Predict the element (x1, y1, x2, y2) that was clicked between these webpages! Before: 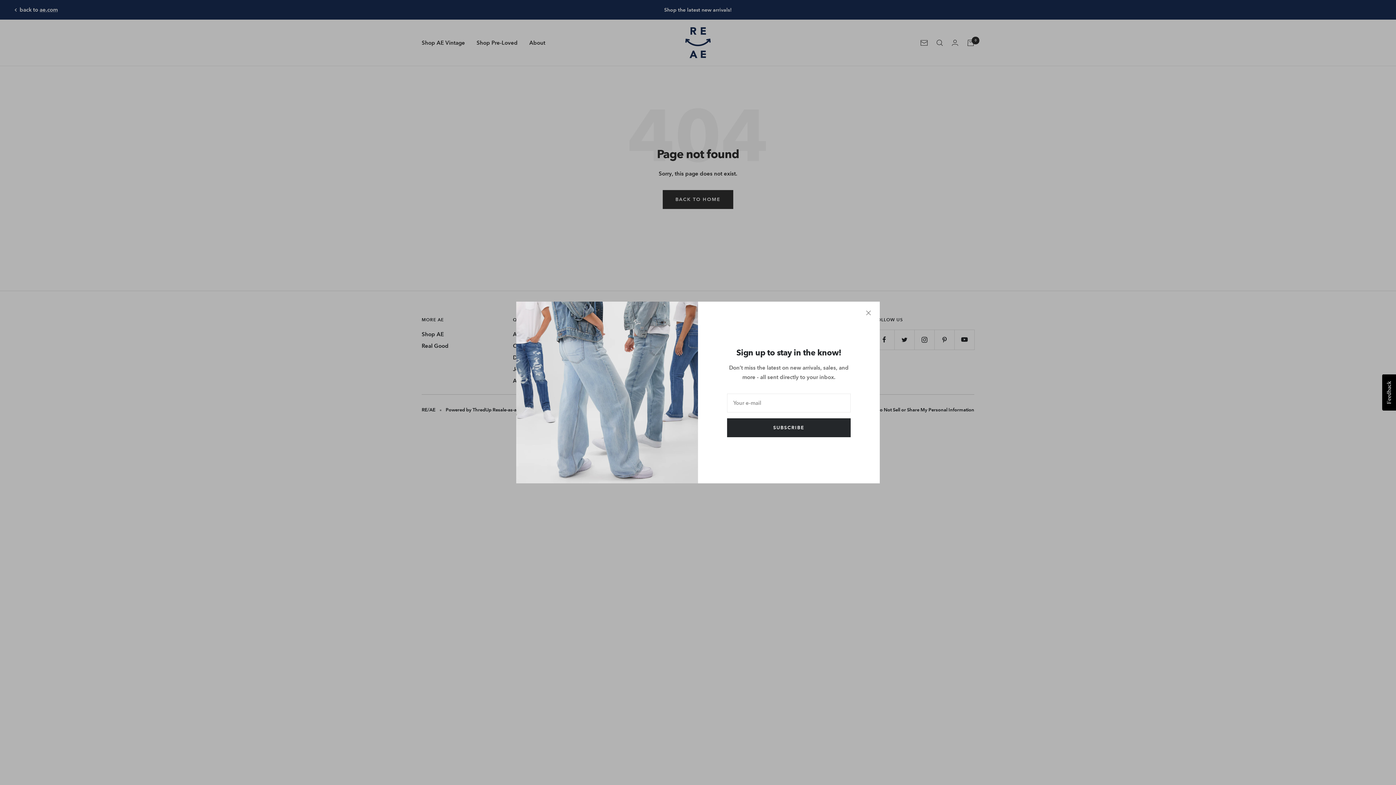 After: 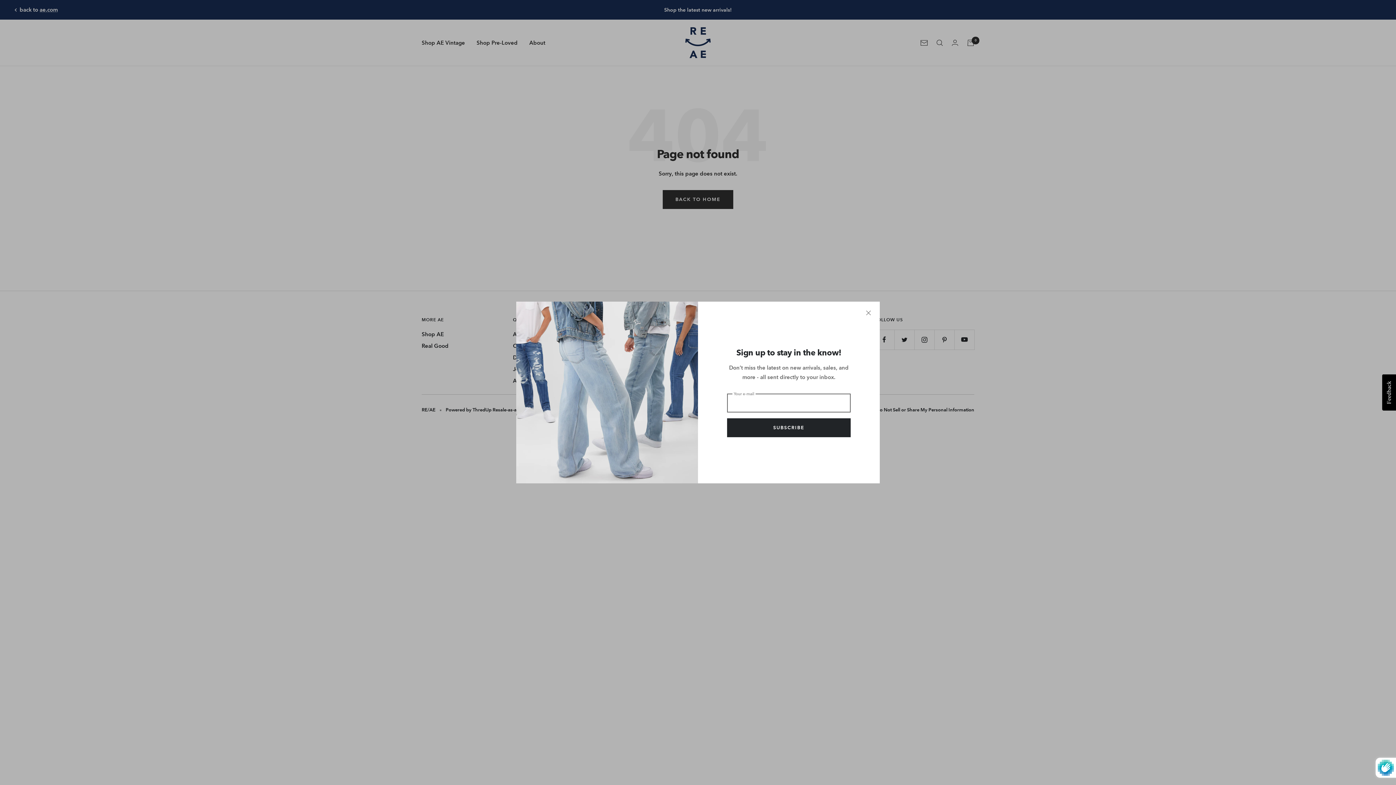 Action: bbox: (727, 418, 850, 437) label: SUBSCRIBE